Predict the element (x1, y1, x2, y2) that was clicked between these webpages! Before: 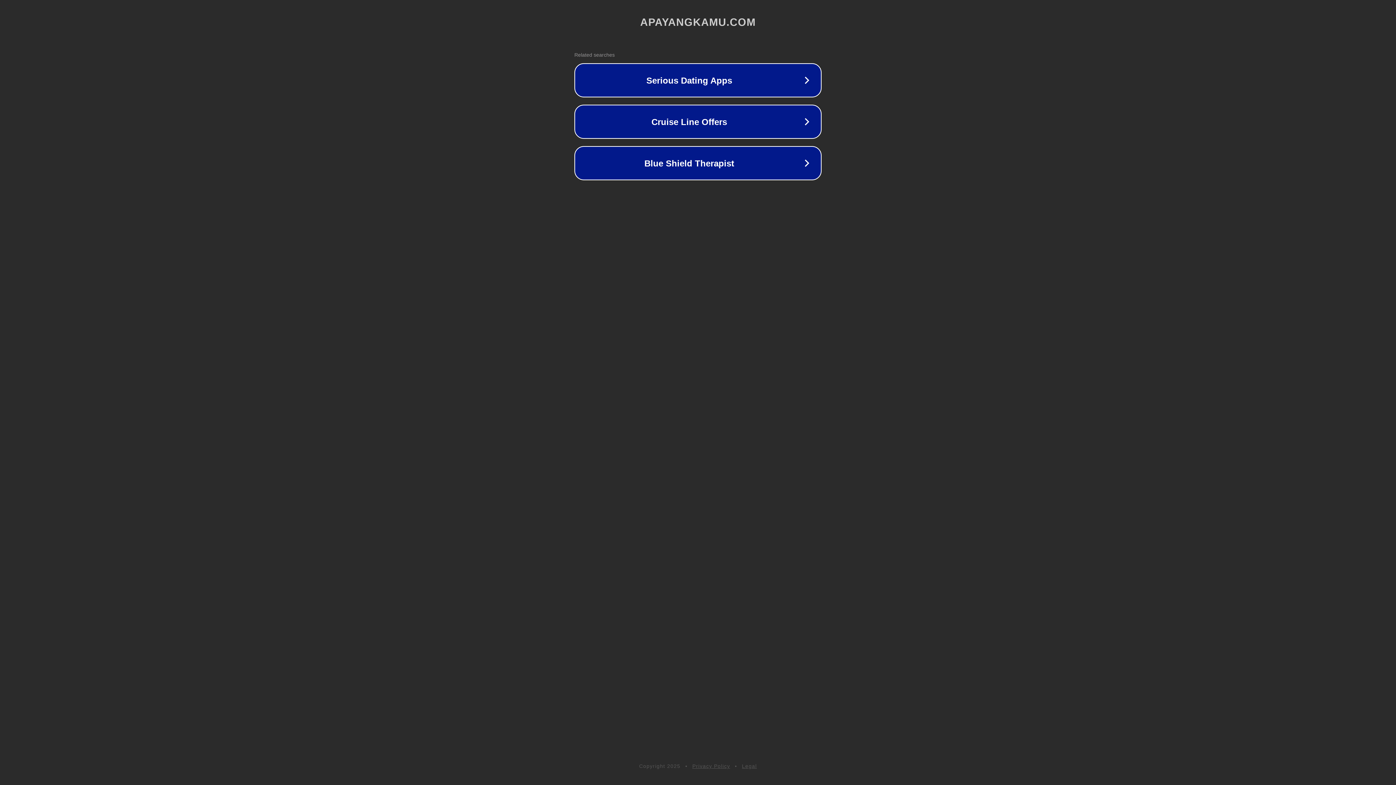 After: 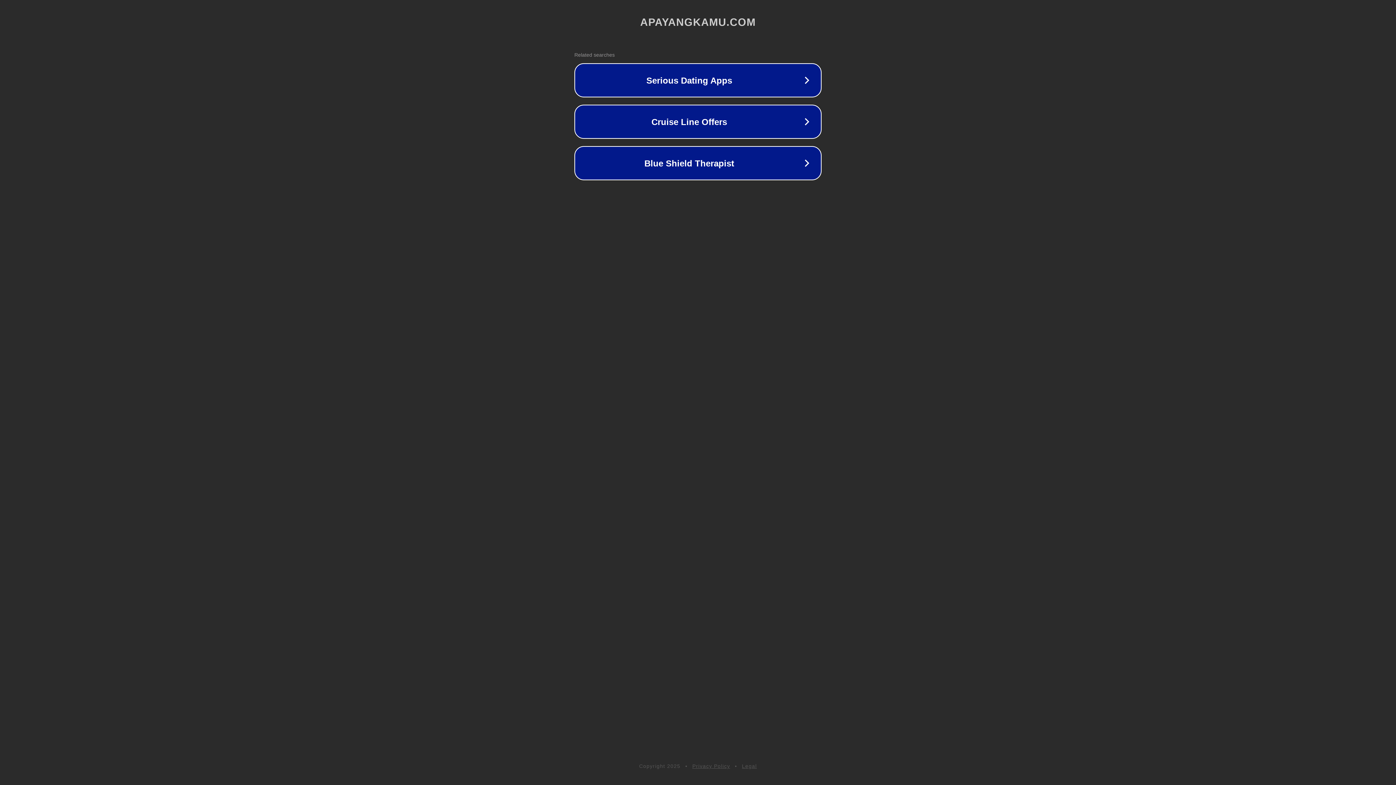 Action: bbox: (742, 763, 757, 769) label: Legal